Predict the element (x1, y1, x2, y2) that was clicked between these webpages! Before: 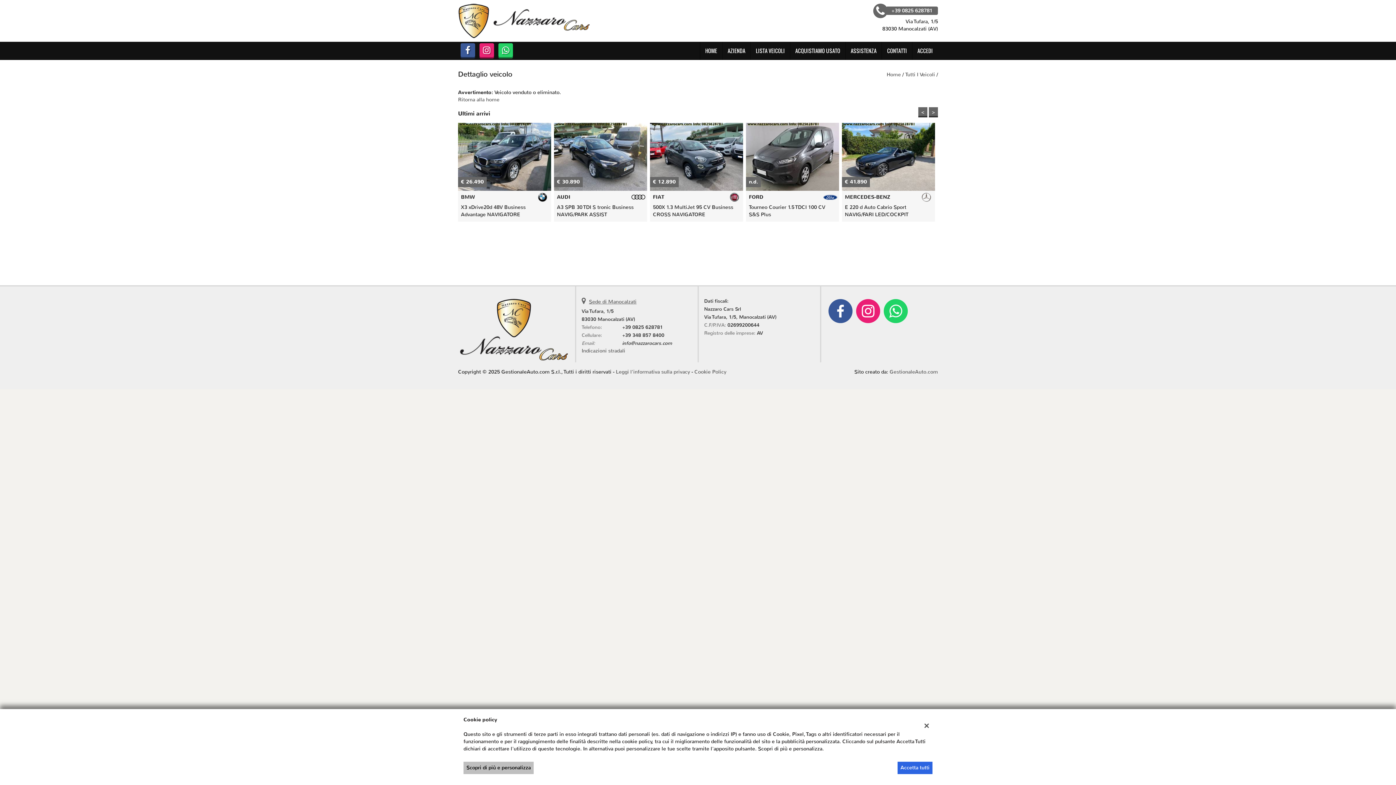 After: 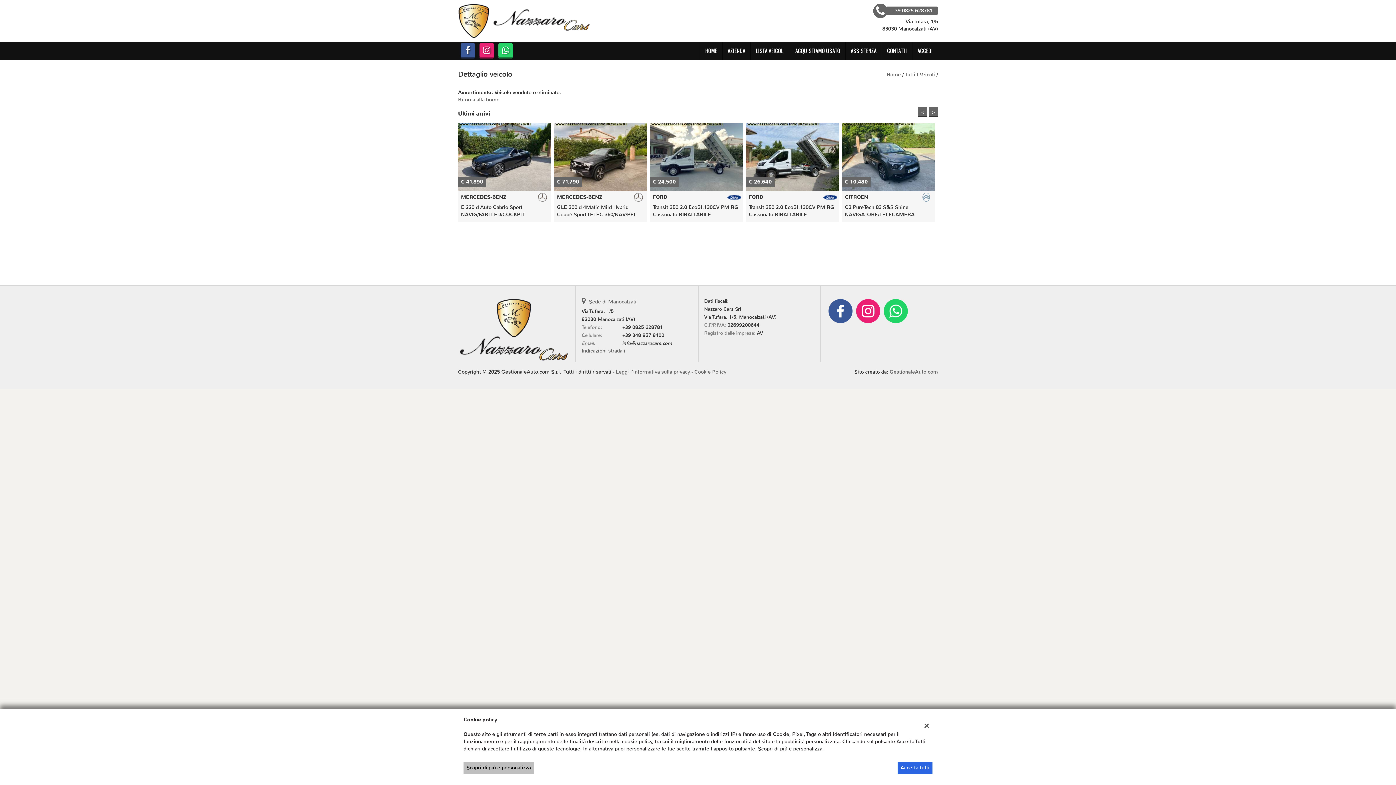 Action: bbox: (828, 307, 852, 314)